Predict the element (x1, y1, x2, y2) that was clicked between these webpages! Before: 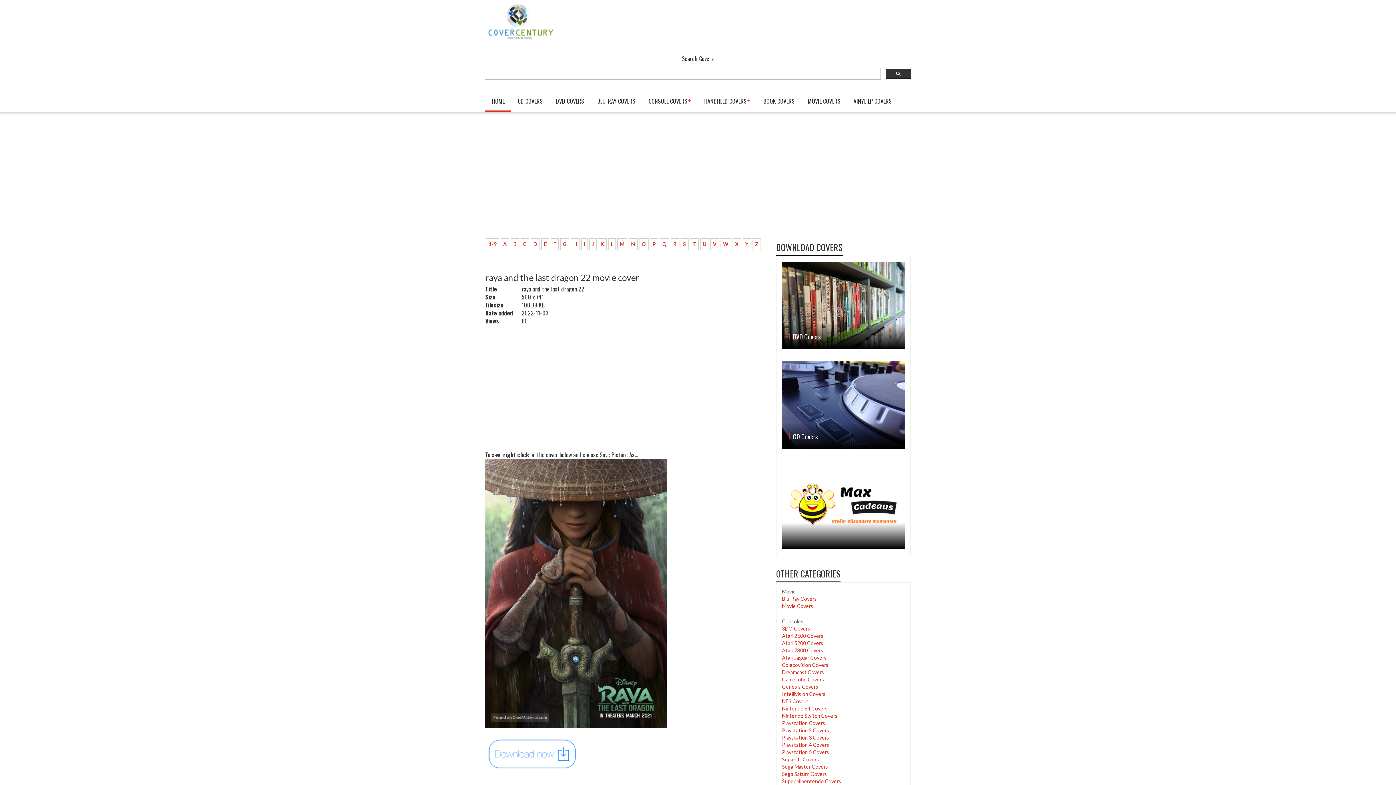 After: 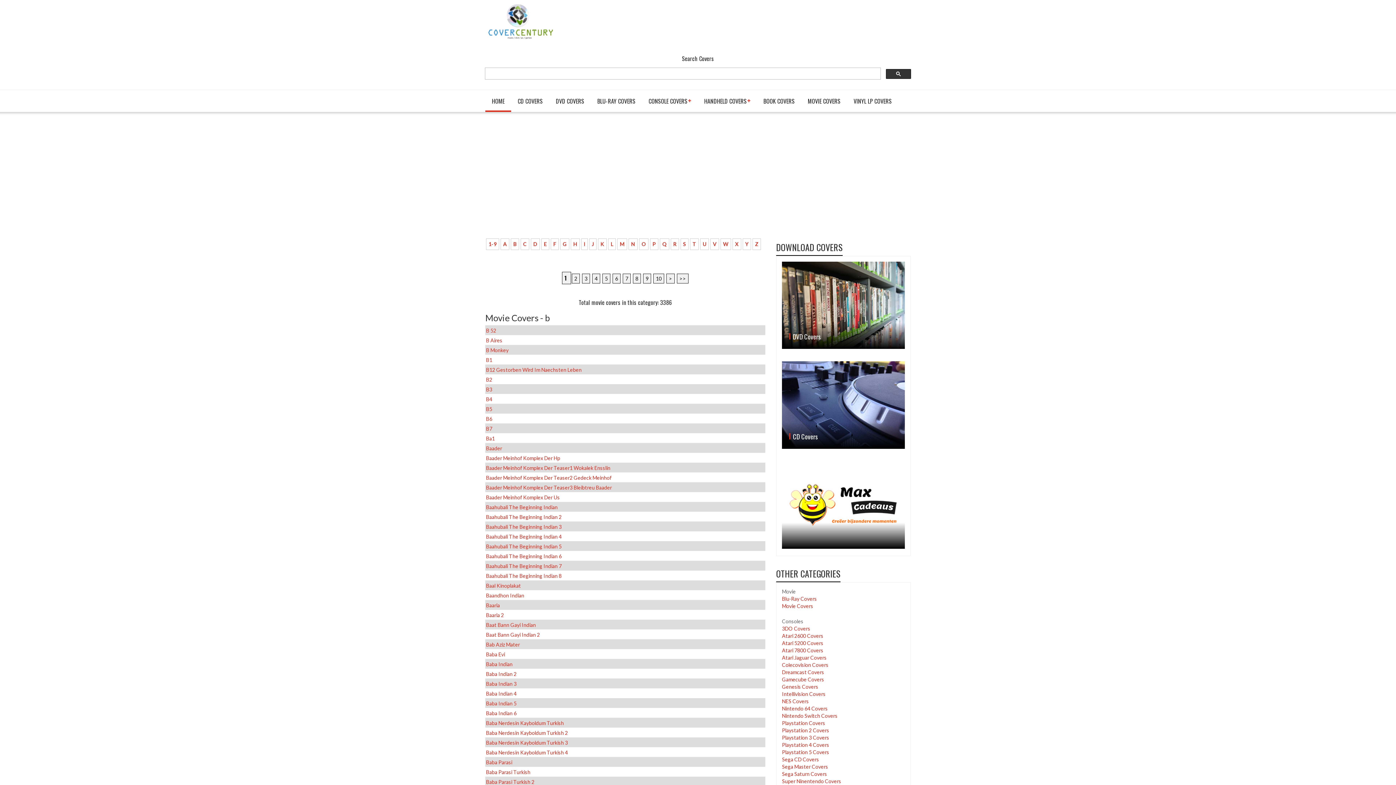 Action: bbox: (510, 238, 519, 250) label: B